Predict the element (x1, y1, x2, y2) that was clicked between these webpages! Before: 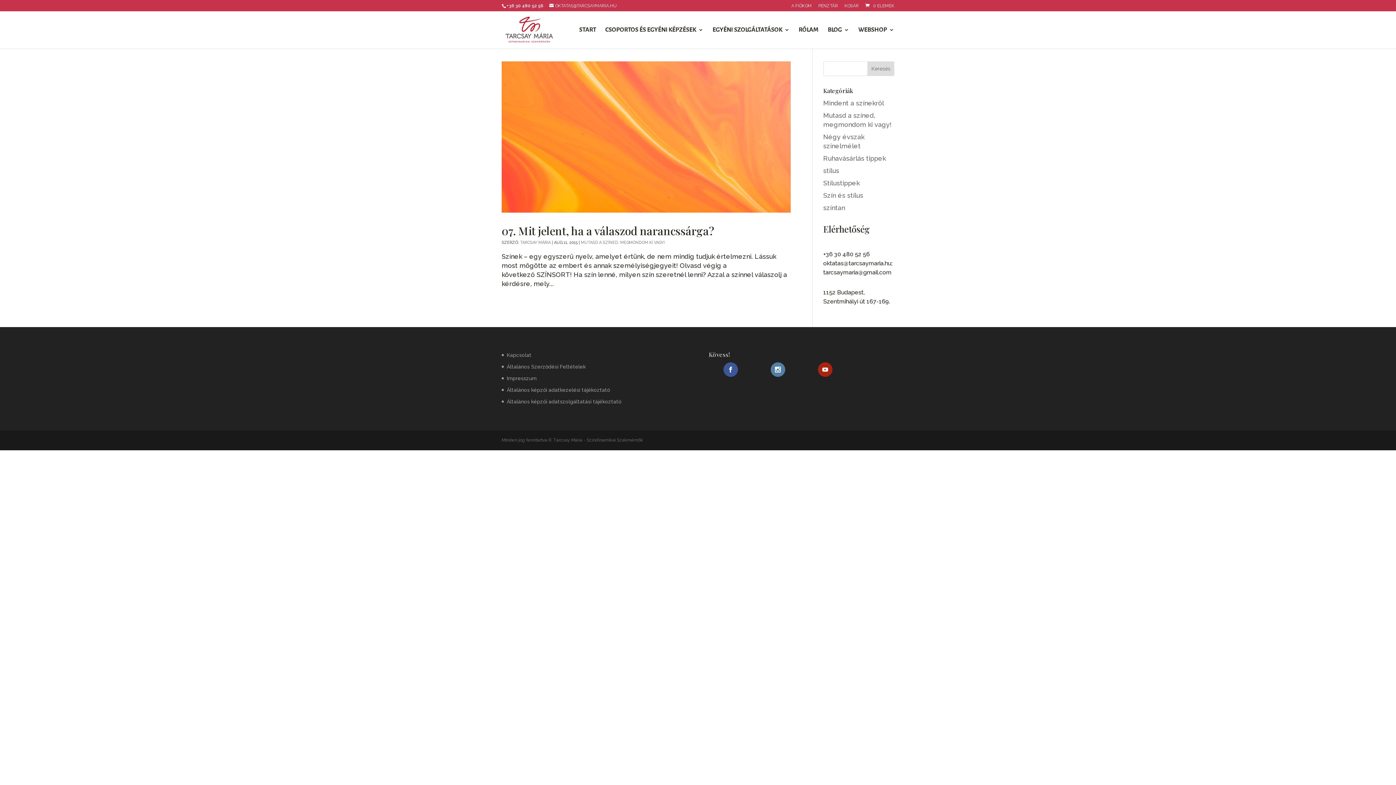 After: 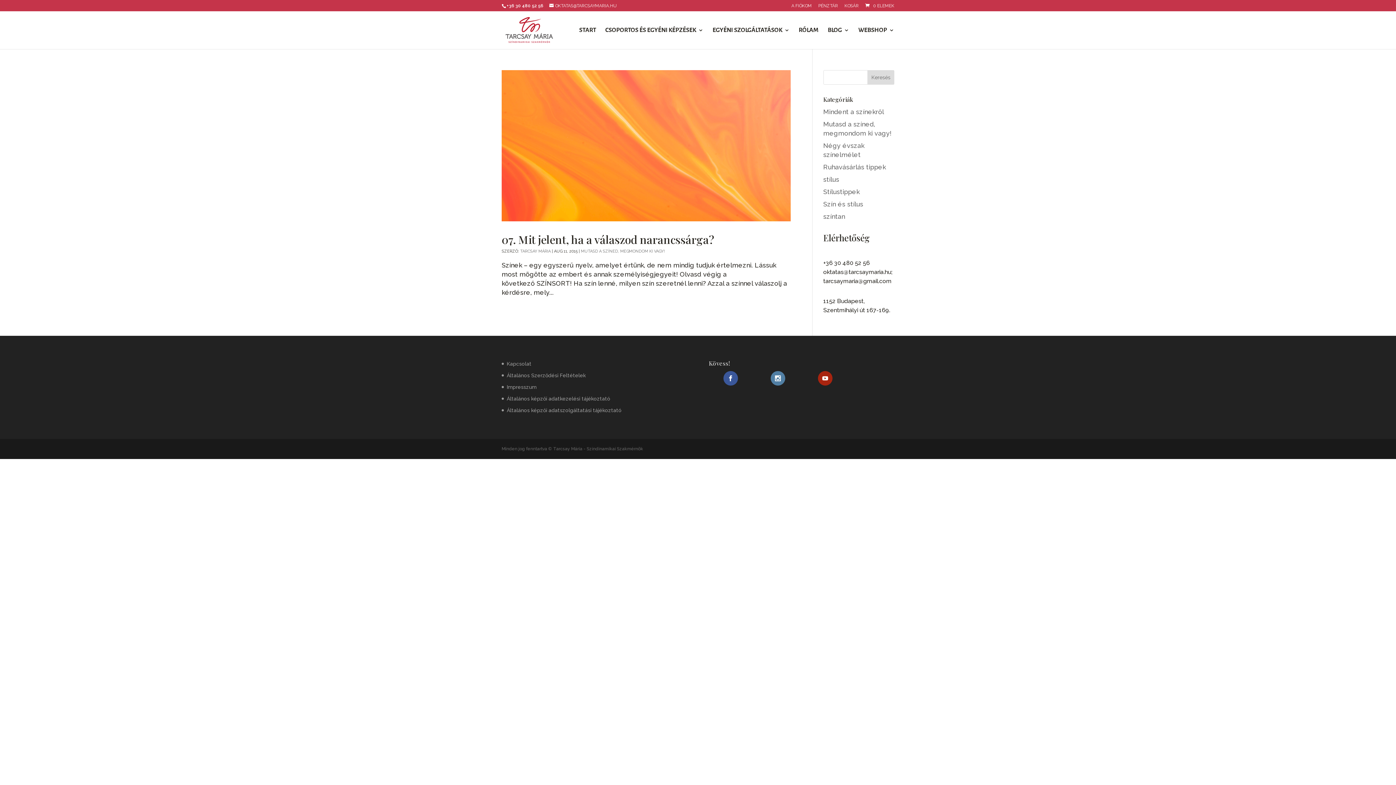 Action: label: Általános képzői adatkezelési tájékoztató bbox: (506, 387, 610, 393)